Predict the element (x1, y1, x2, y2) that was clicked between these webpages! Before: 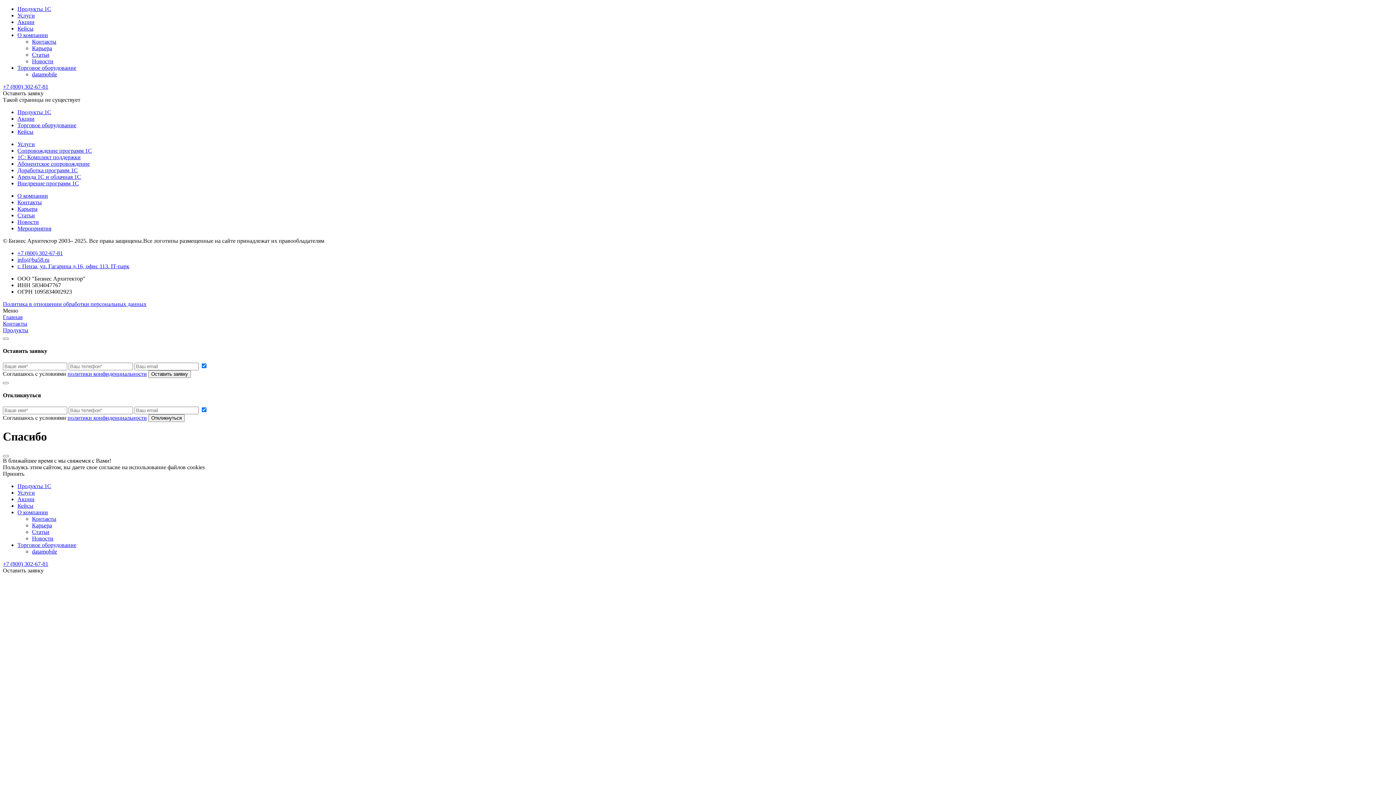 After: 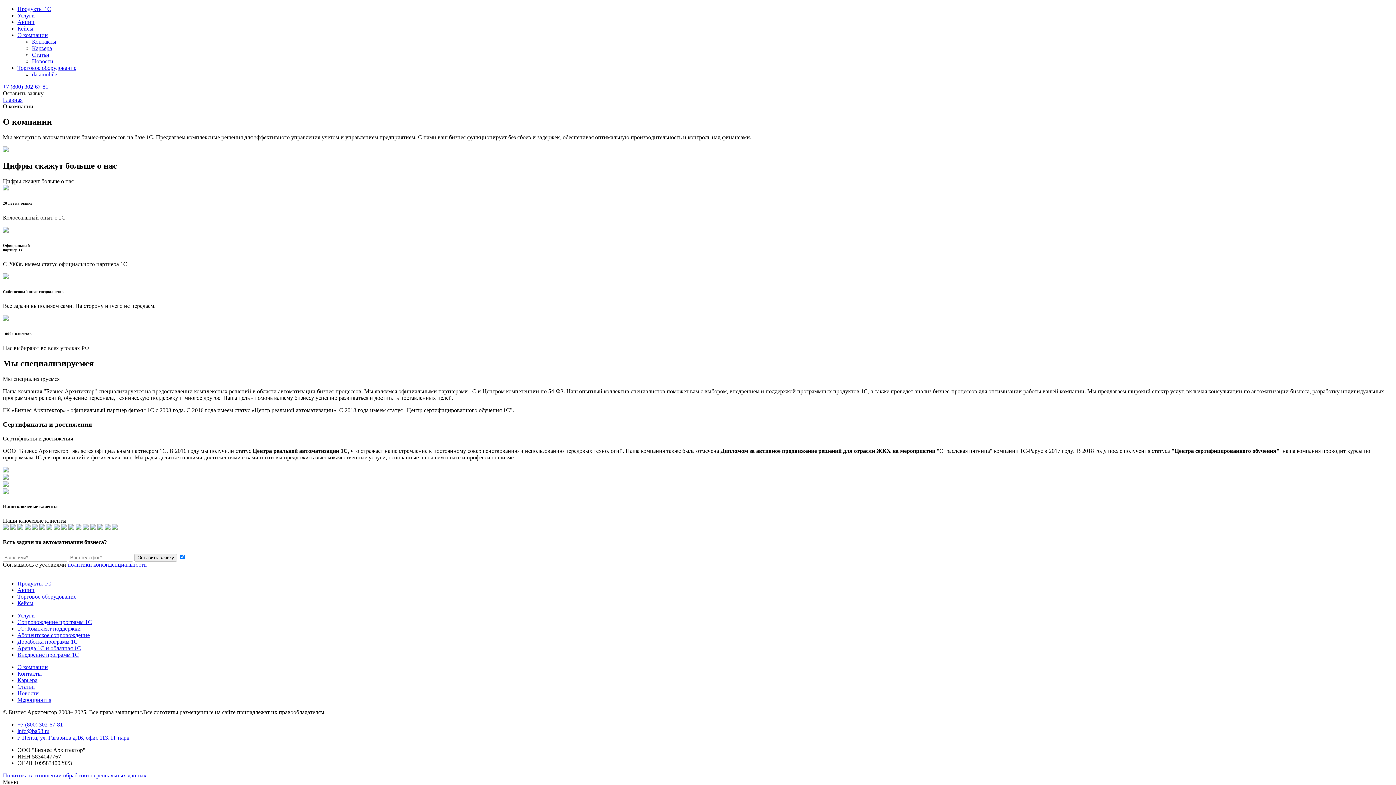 Action: label: О компании bbox: (17, 509, 48, 515)